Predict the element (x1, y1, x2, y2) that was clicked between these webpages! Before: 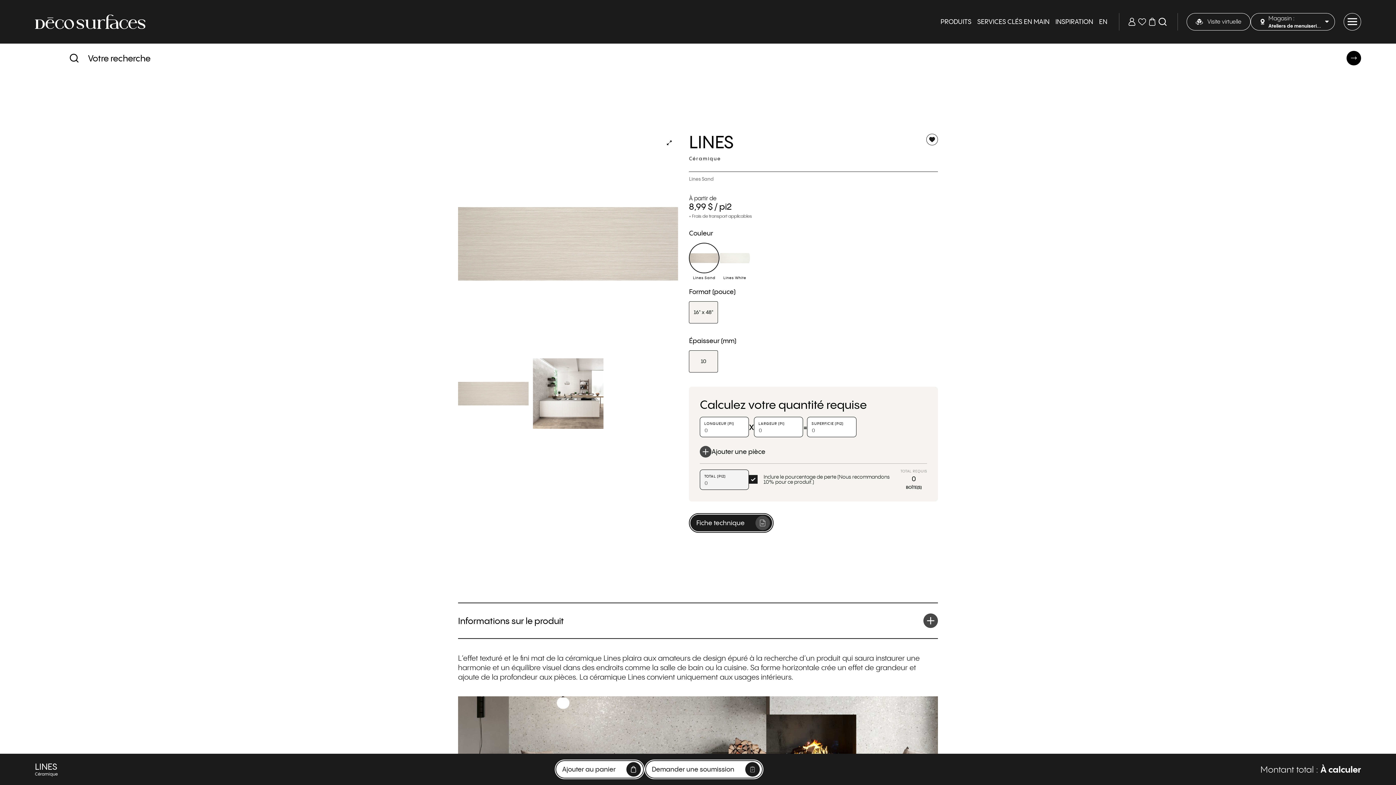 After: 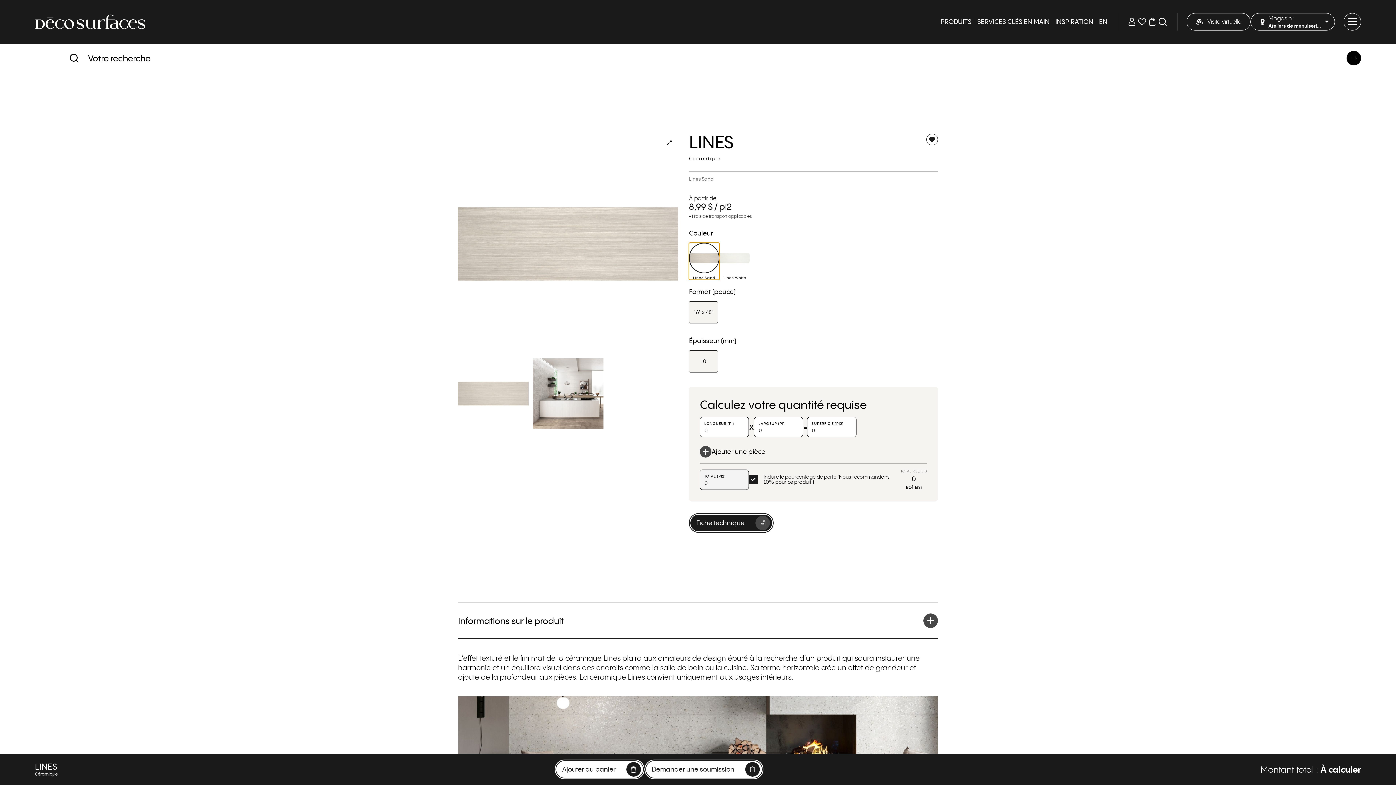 Action: bbox: (689, 242, 719, 280) label: Lines Sand